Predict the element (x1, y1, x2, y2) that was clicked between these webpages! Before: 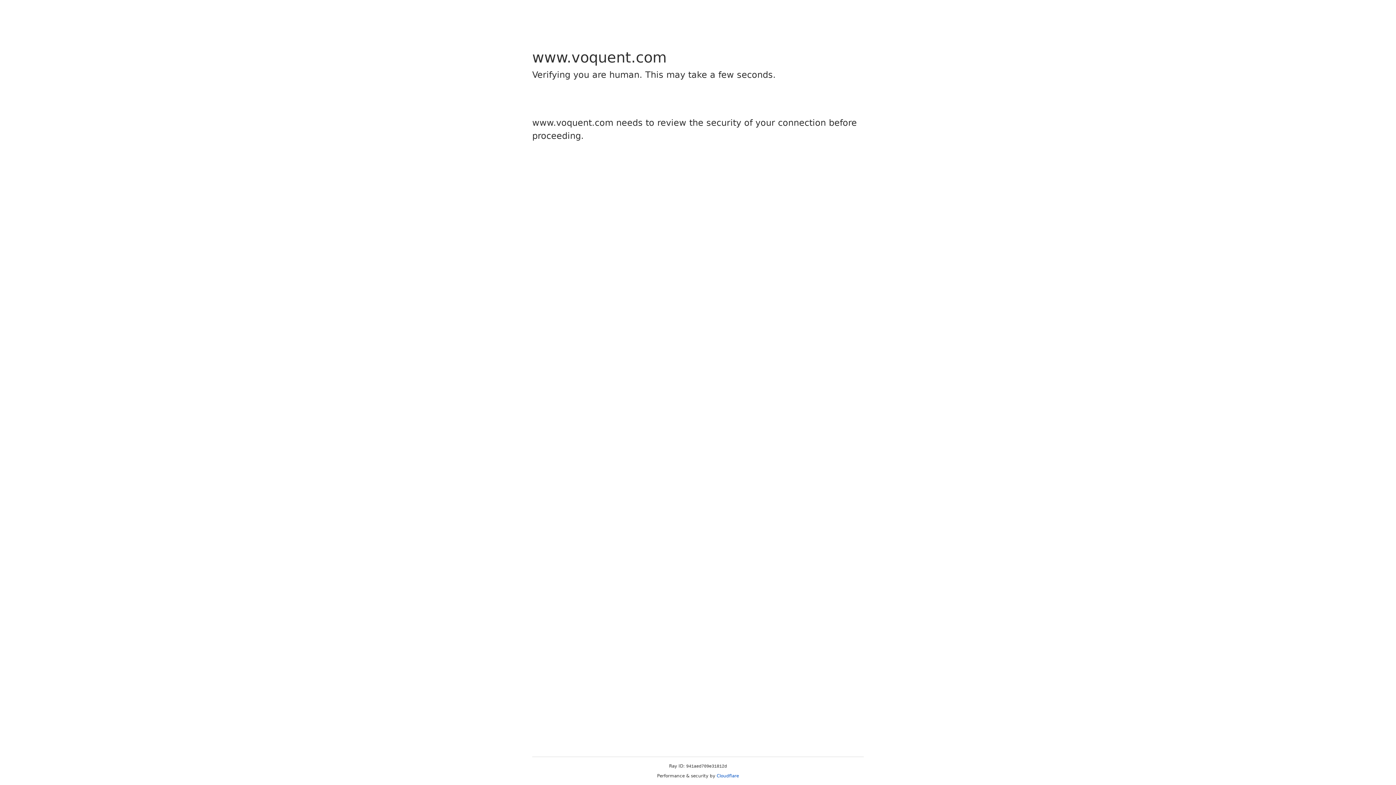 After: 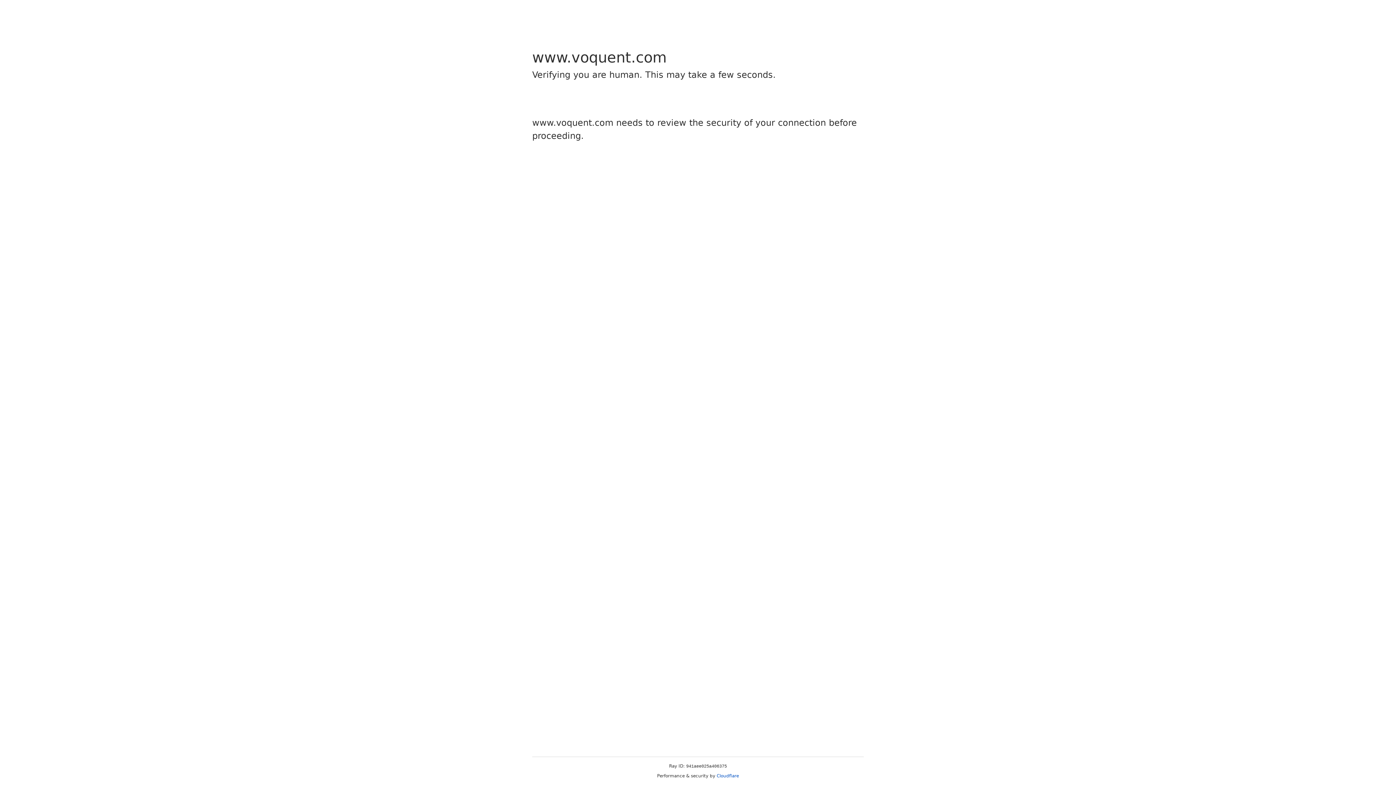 Action: label: Cloudflare bbox: (716, 773, 739, 778)